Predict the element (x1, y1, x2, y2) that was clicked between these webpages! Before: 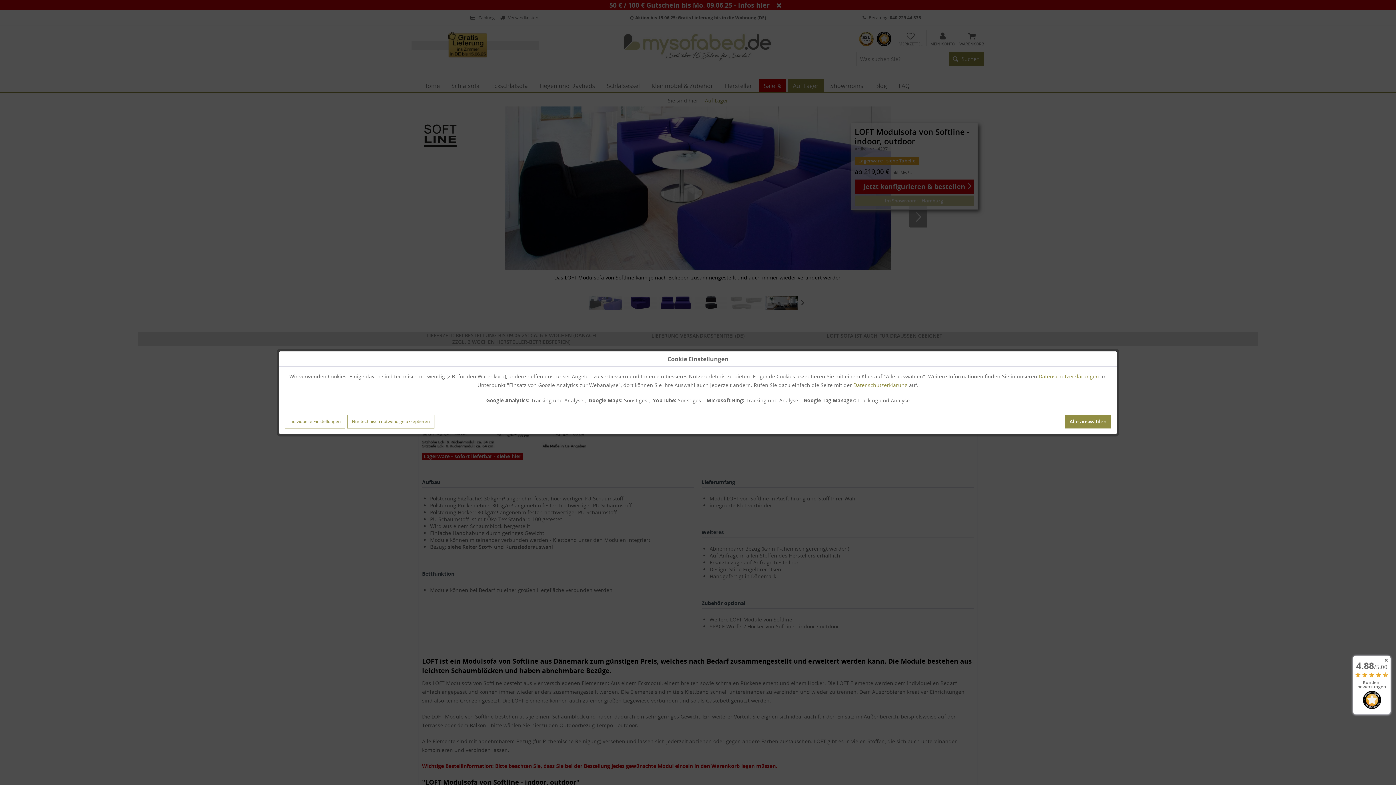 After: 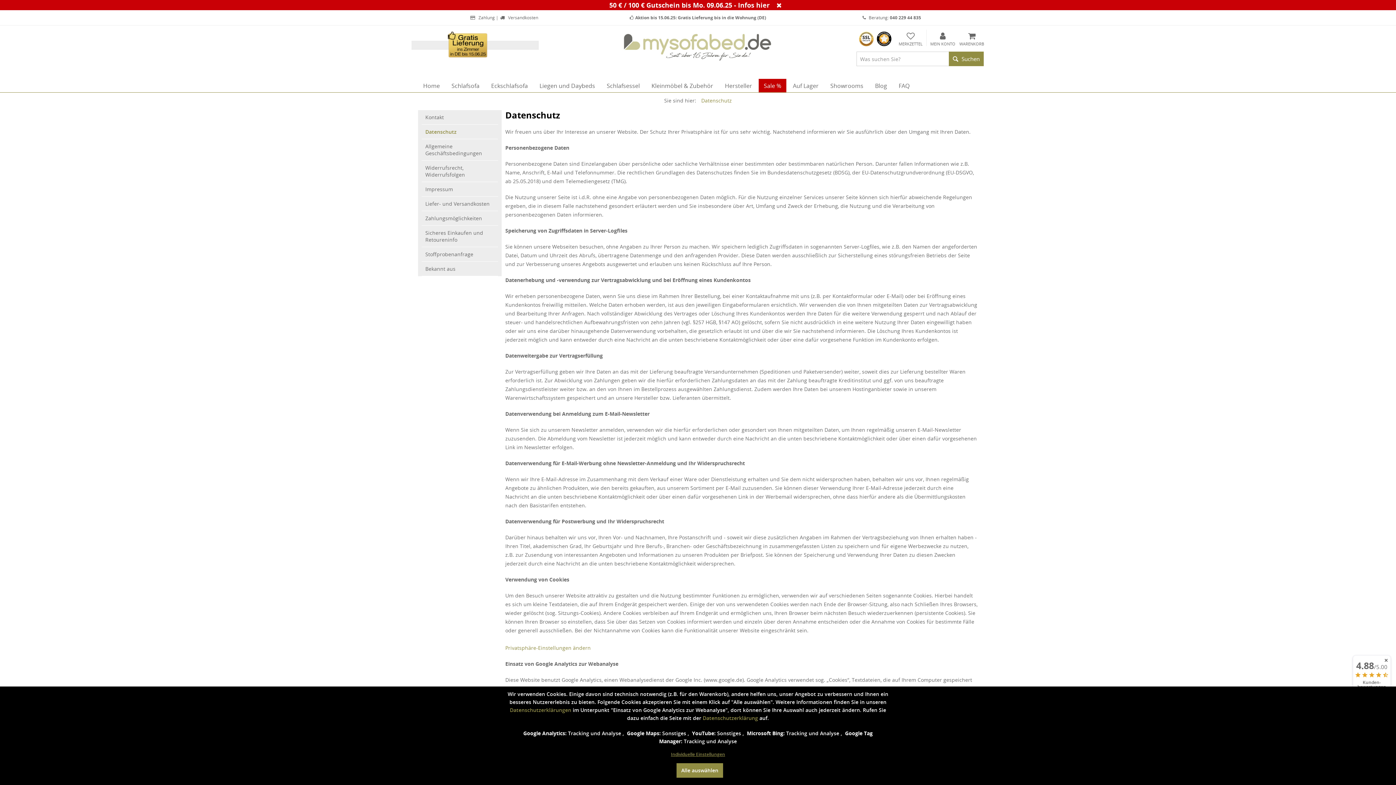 Action: bbox: (853, 381, 907, 388) label: Datenschutzerklärung